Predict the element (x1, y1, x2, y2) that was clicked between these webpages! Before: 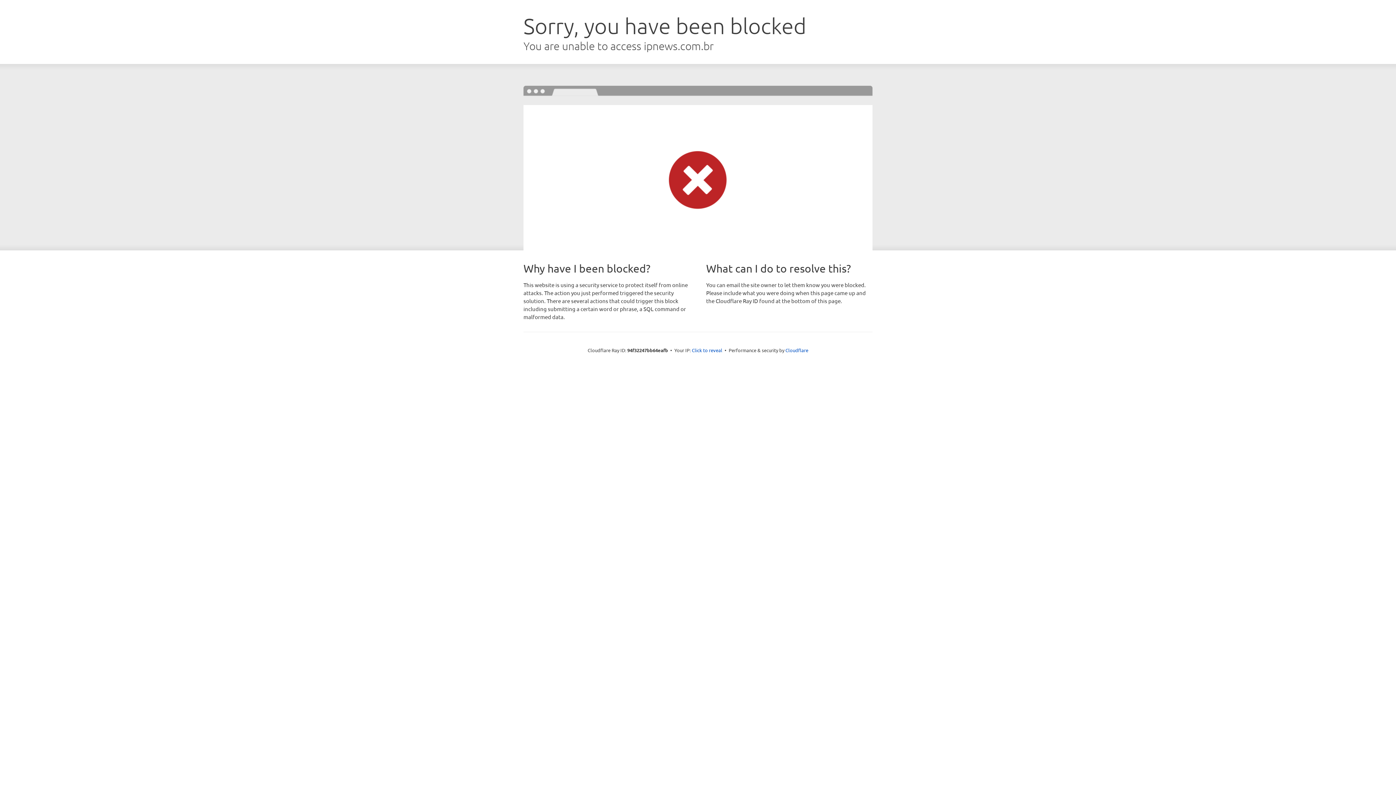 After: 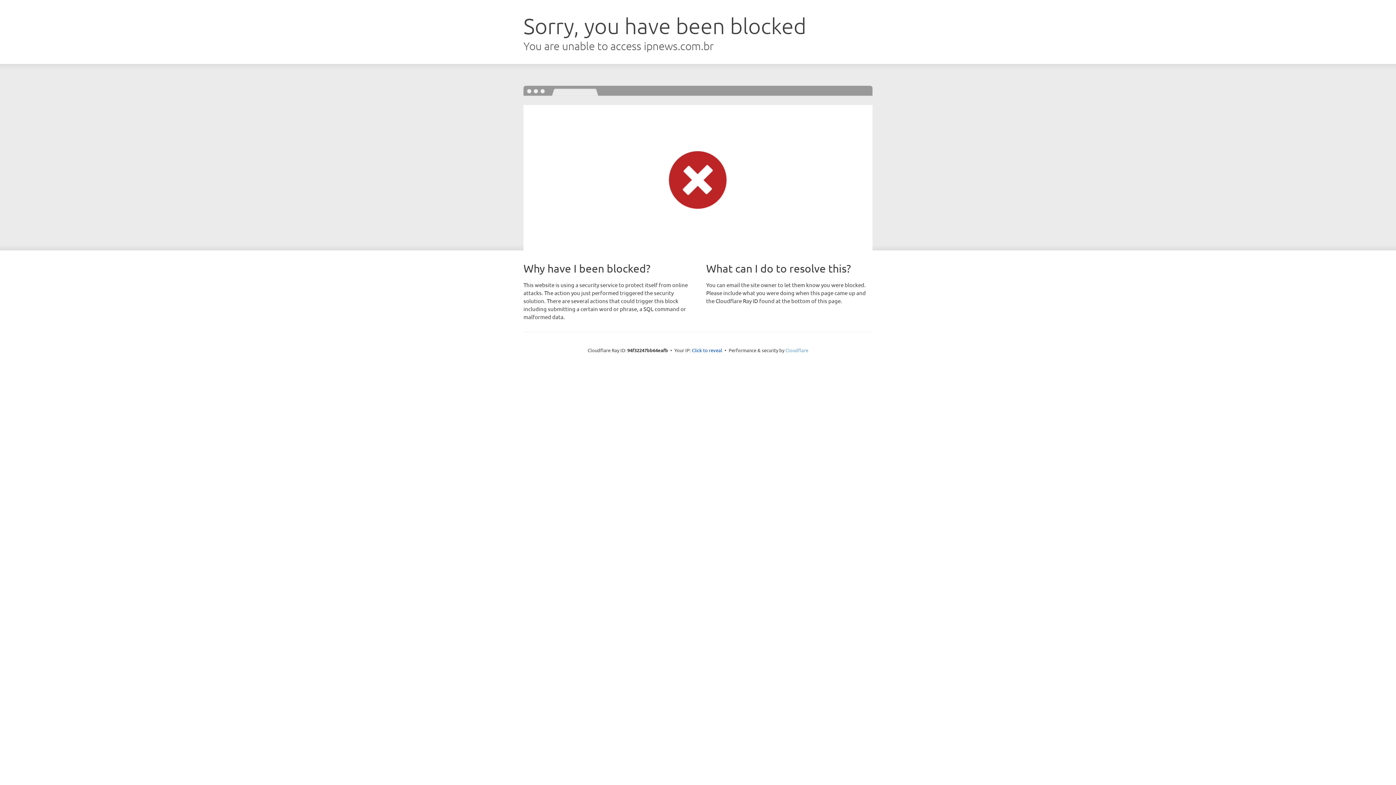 Action: label: Cloudflare bbox: (785, 347, 808, 353)